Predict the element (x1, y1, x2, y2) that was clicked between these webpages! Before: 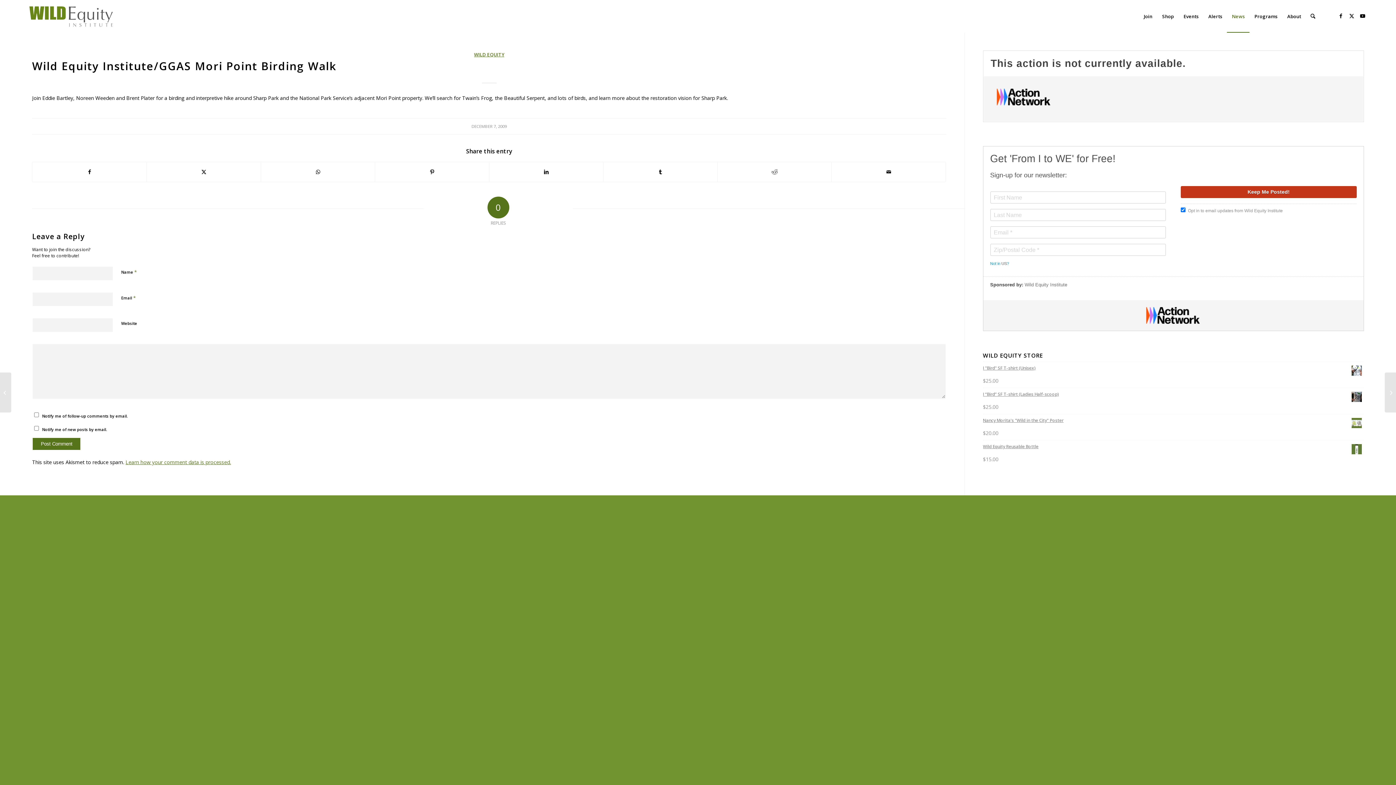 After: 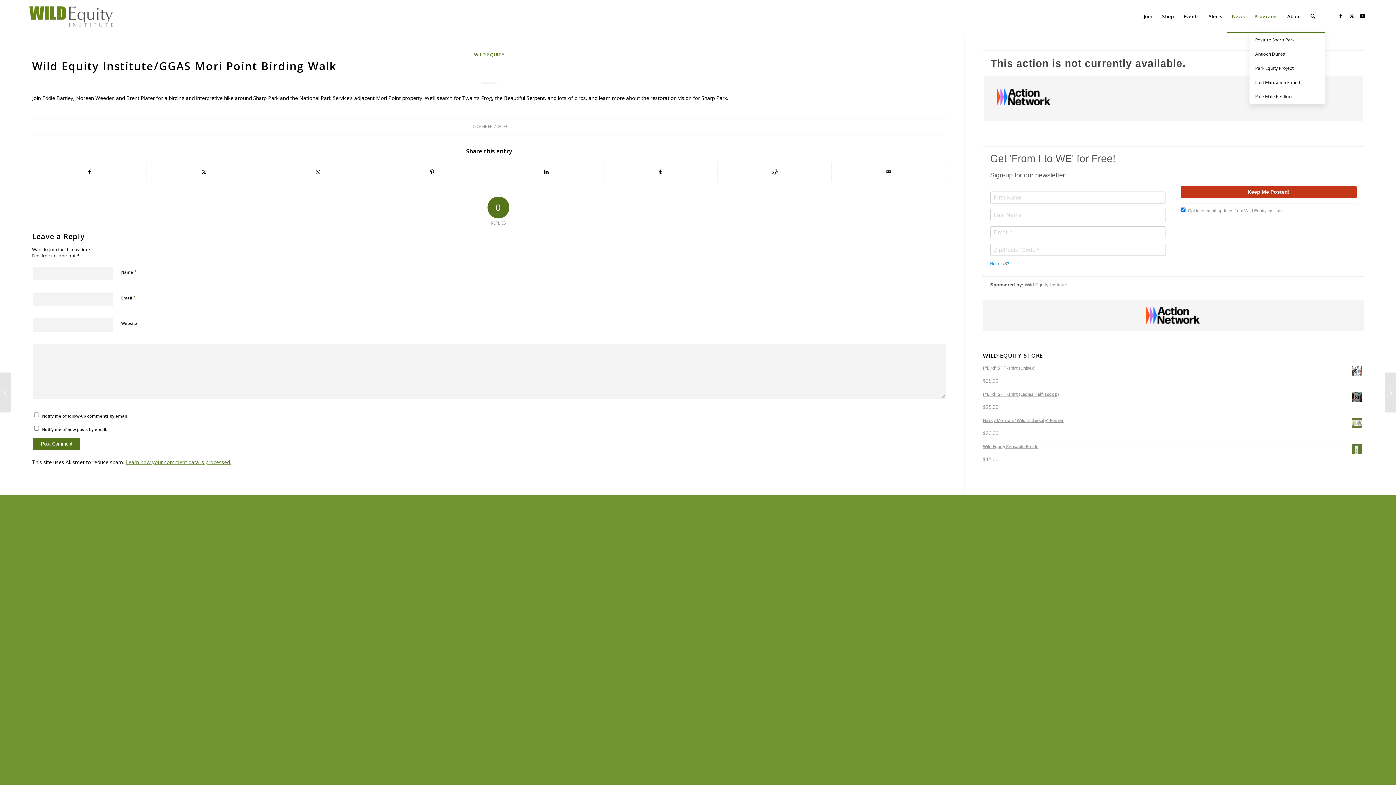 Action: bbox: (1249, 0, 1282, 32) label: Programs